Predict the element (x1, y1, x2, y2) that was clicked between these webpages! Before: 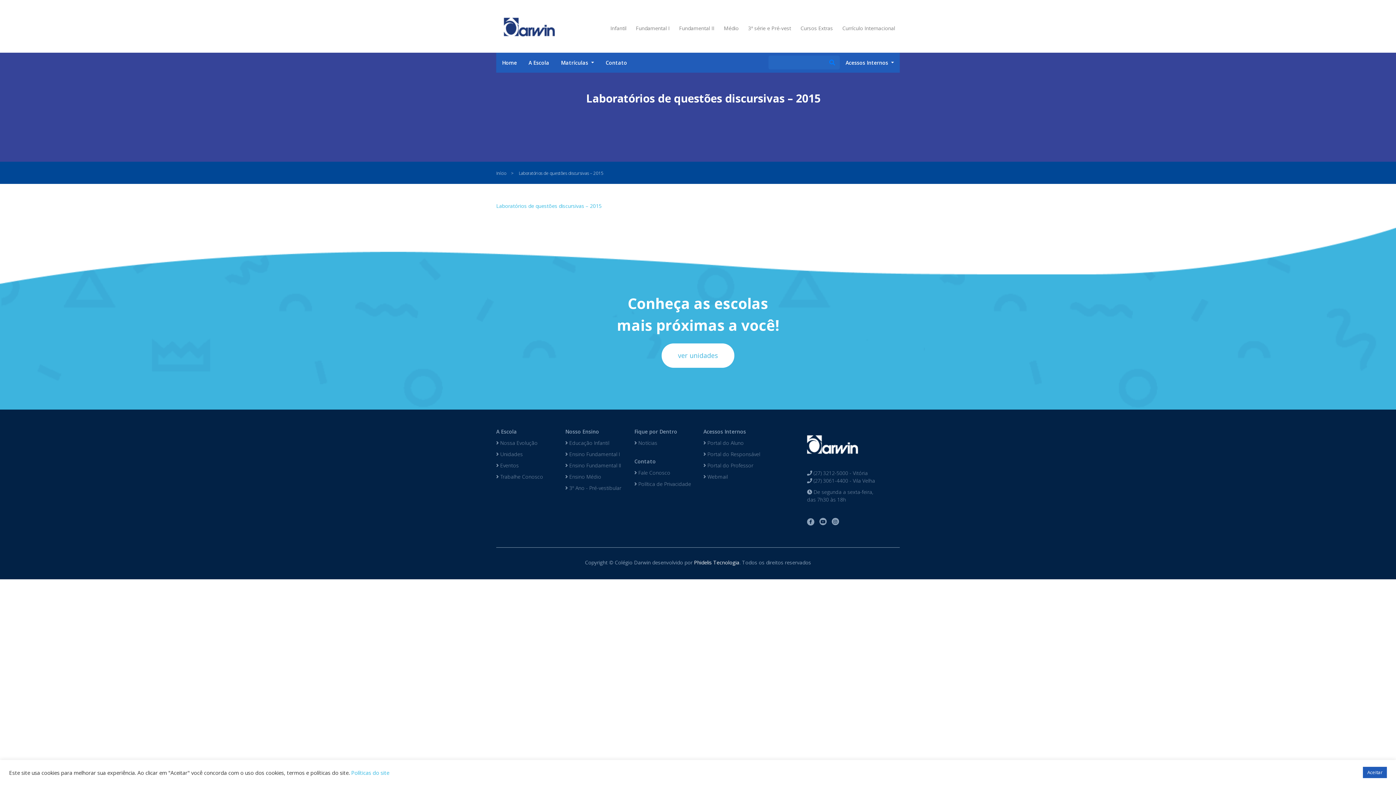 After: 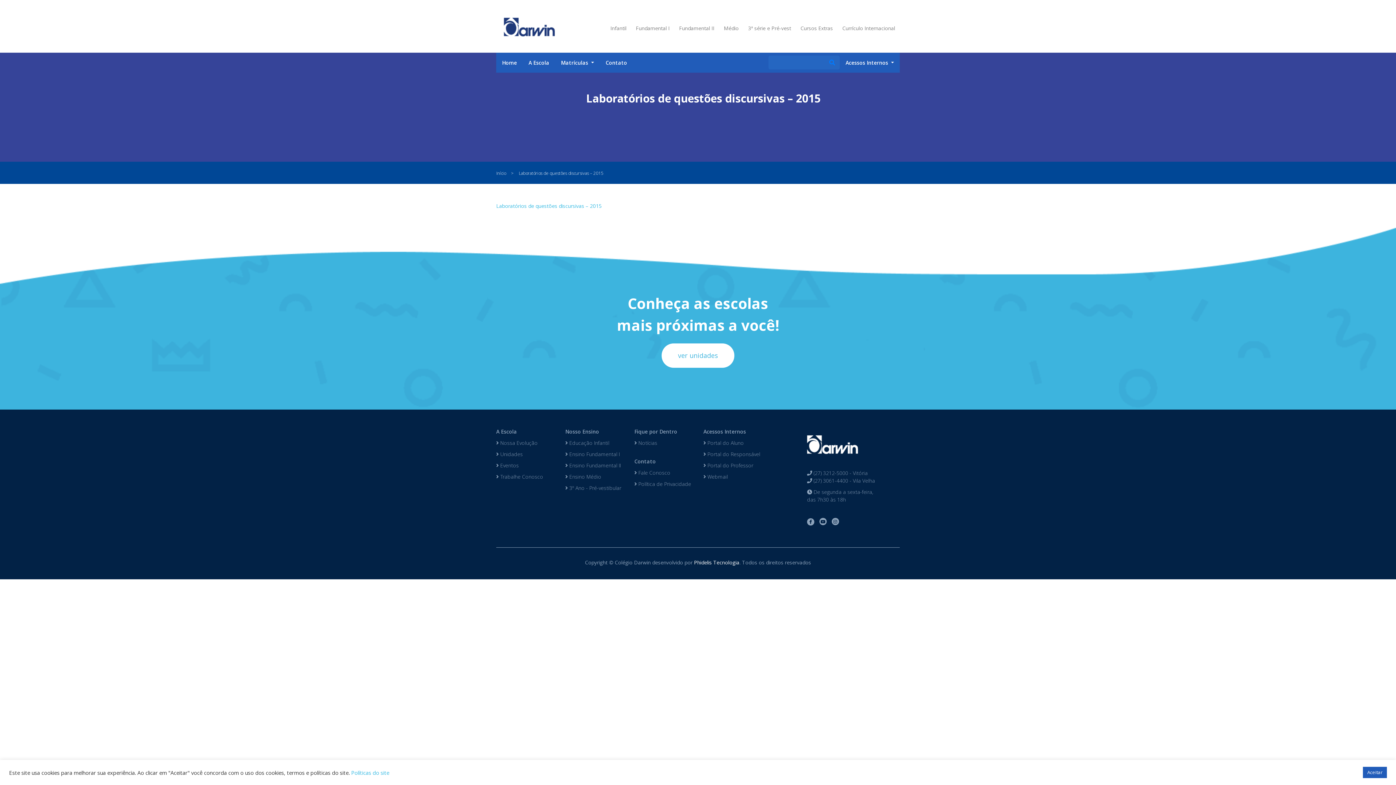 Action: label: Nosso Ensino bbox: (565, 428, 599, 435)